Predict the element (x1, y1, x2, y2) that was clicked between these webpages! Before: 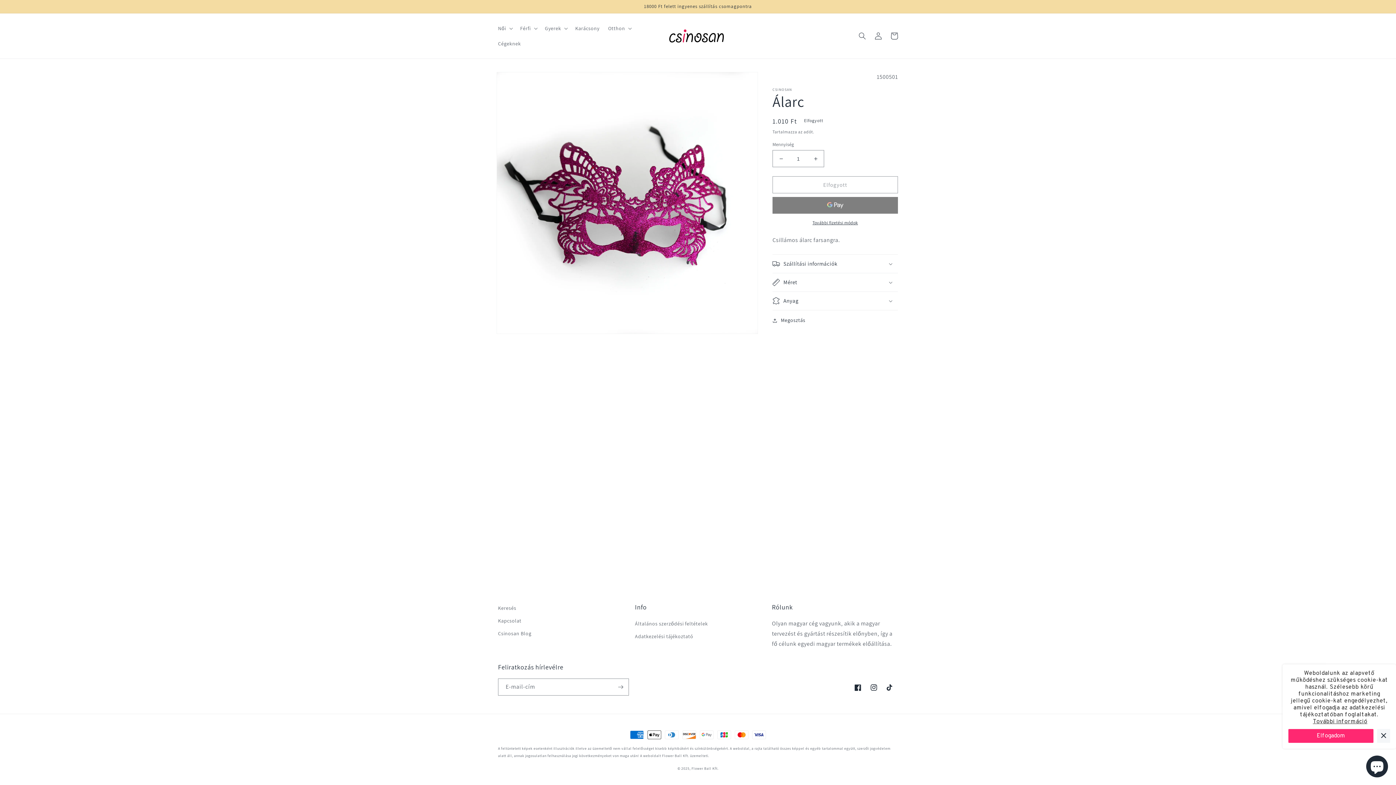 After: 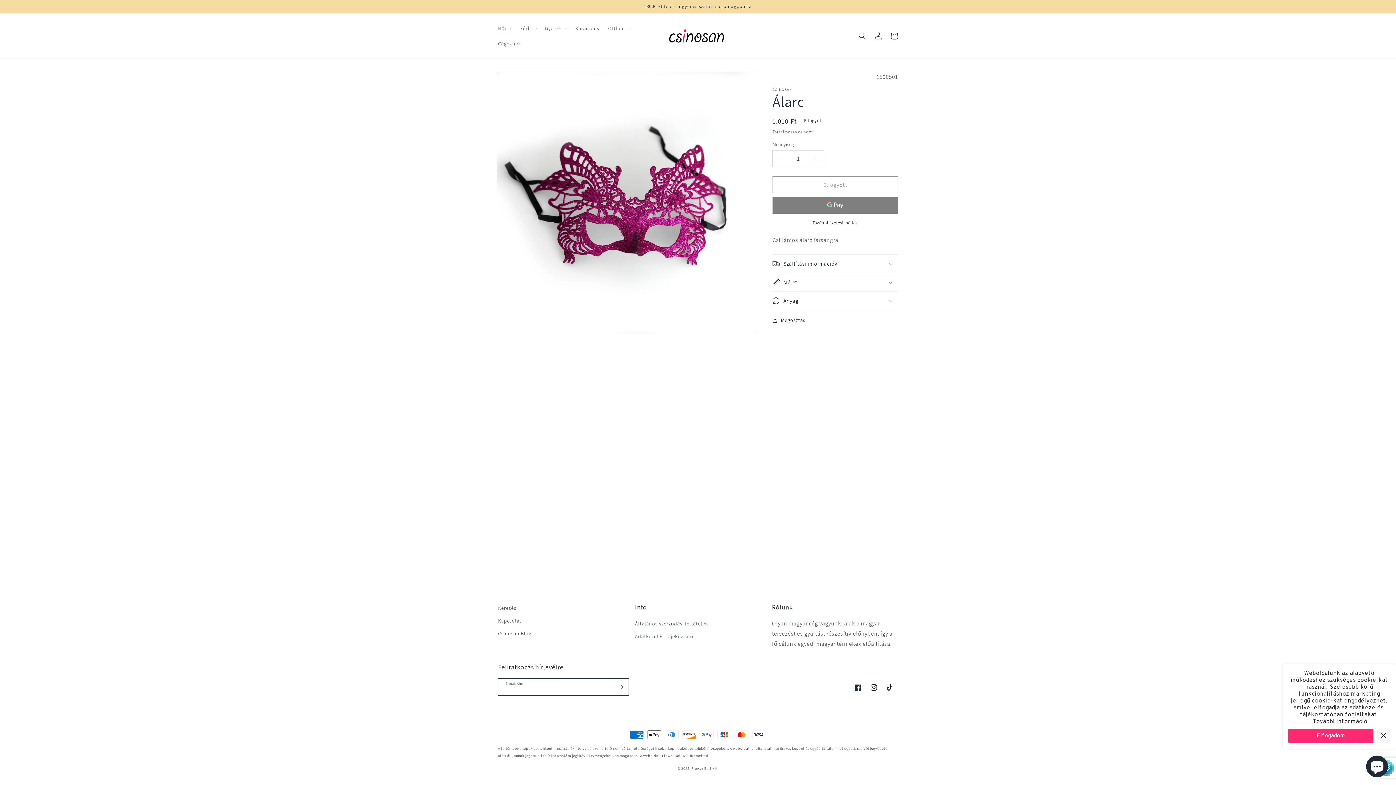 Action: bbox: (612, 678, 628, 696) label: Feliratkozás